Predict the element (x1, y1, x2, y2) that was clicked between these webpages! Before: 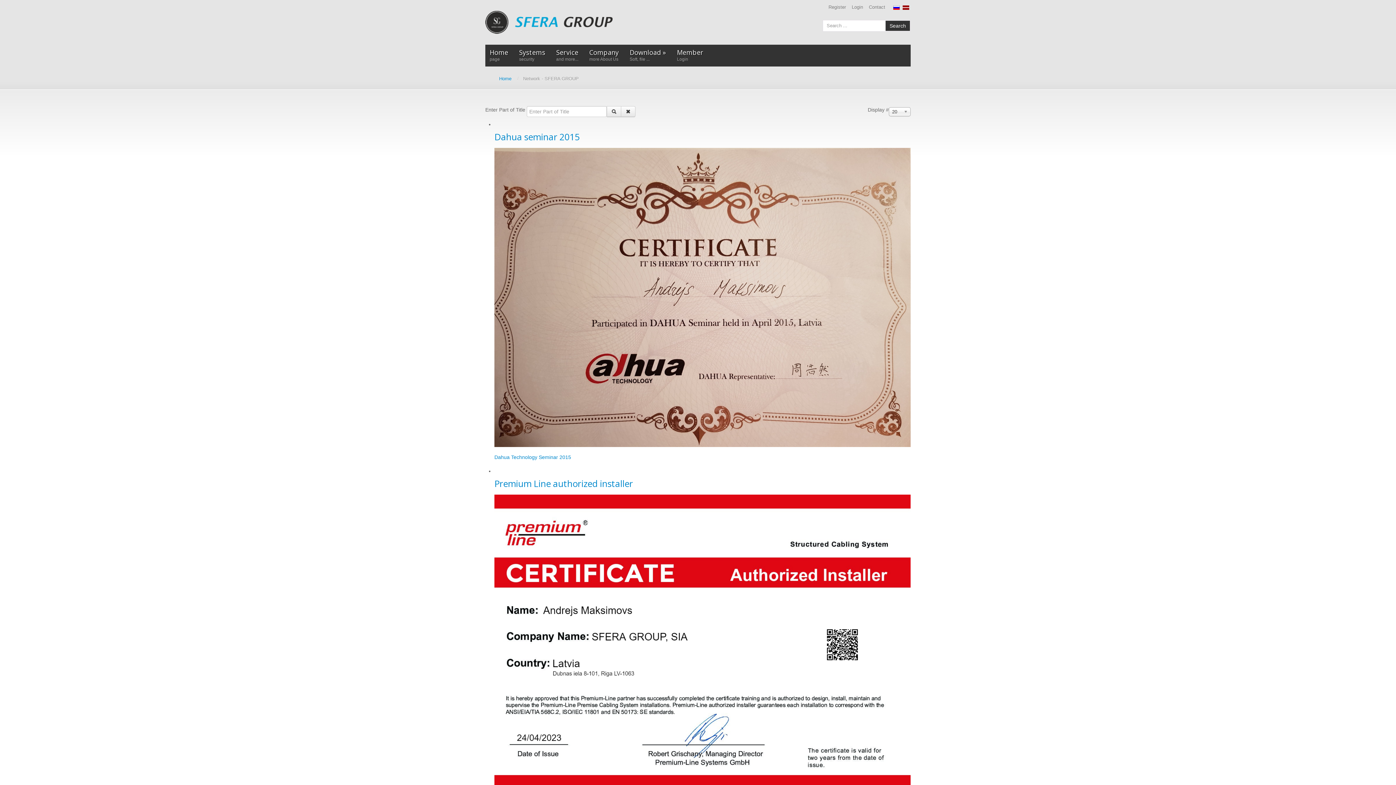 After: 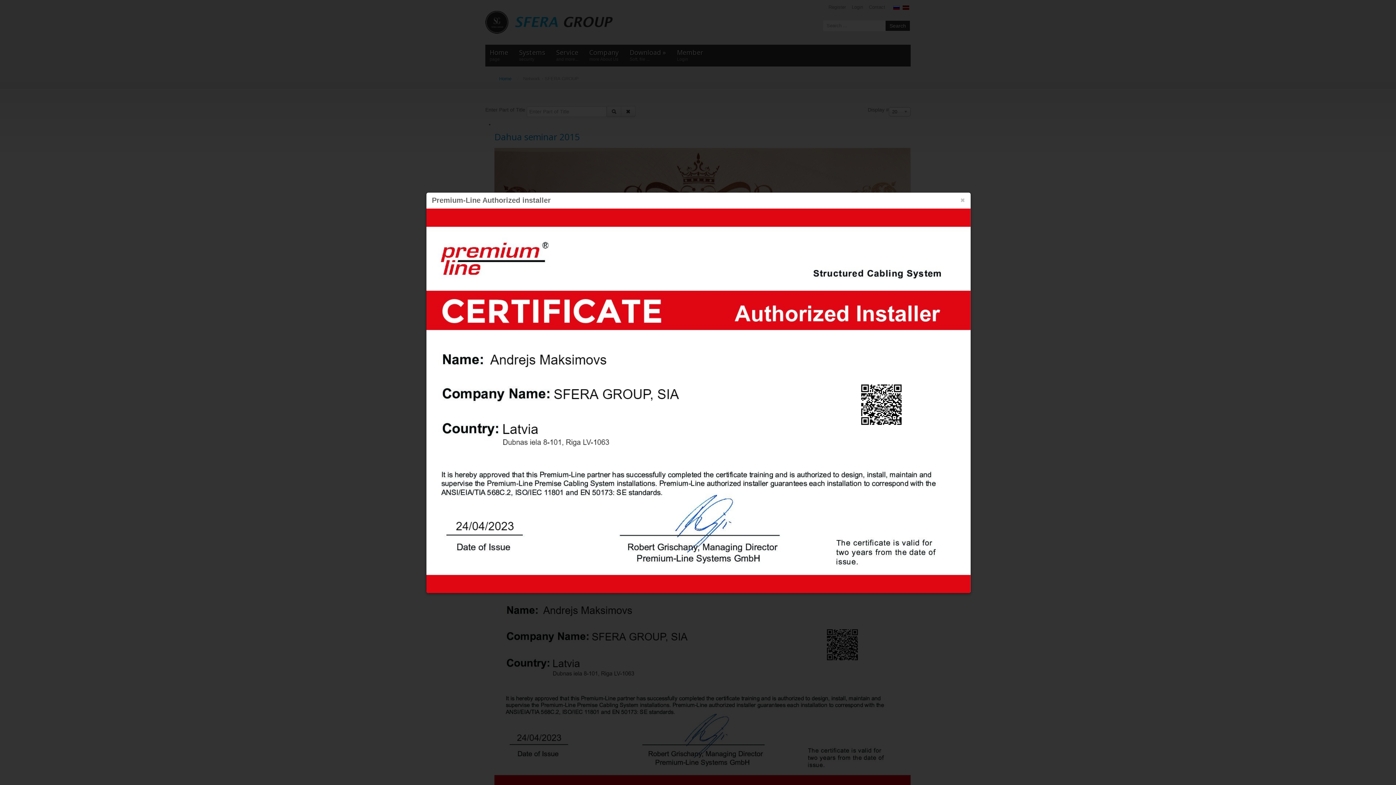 Action: bbox: (494, 638, 910, 644)